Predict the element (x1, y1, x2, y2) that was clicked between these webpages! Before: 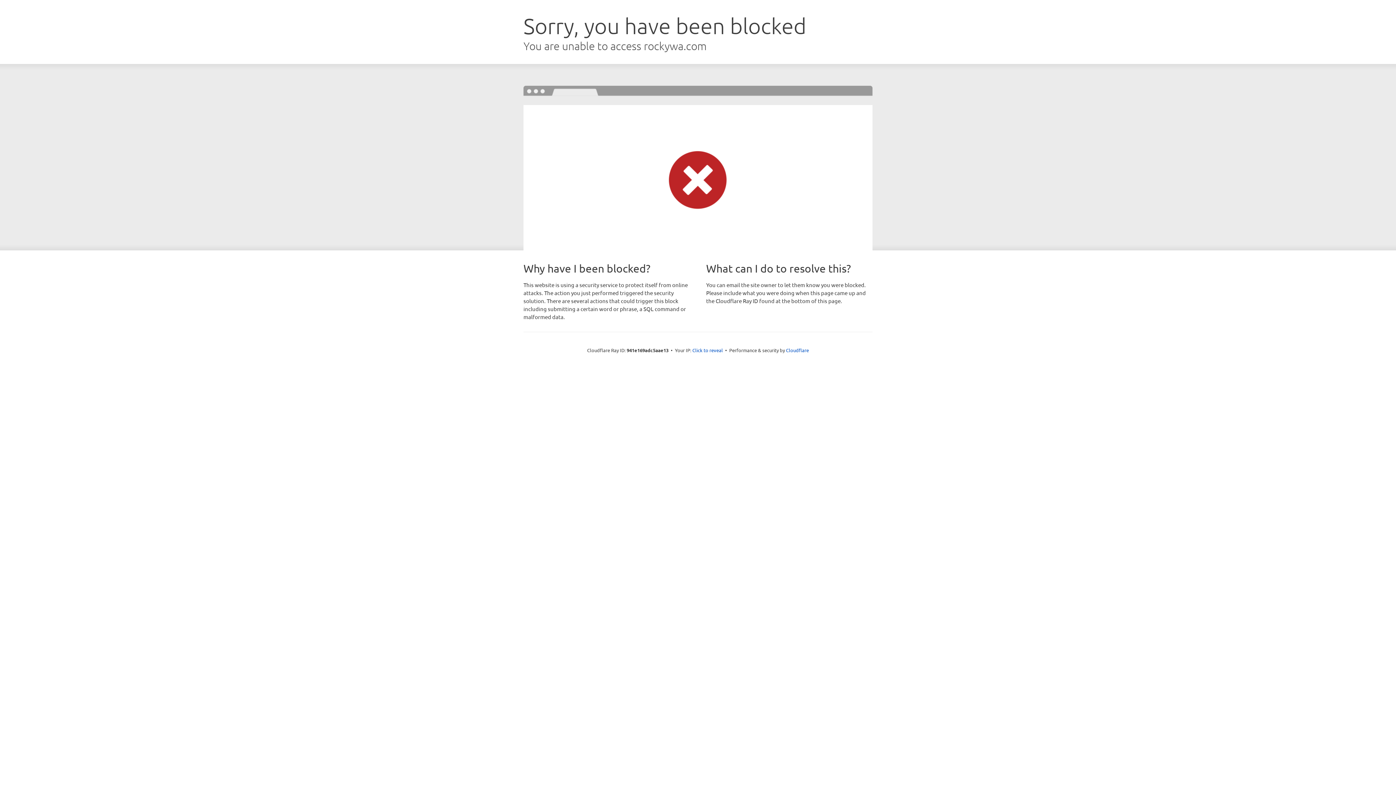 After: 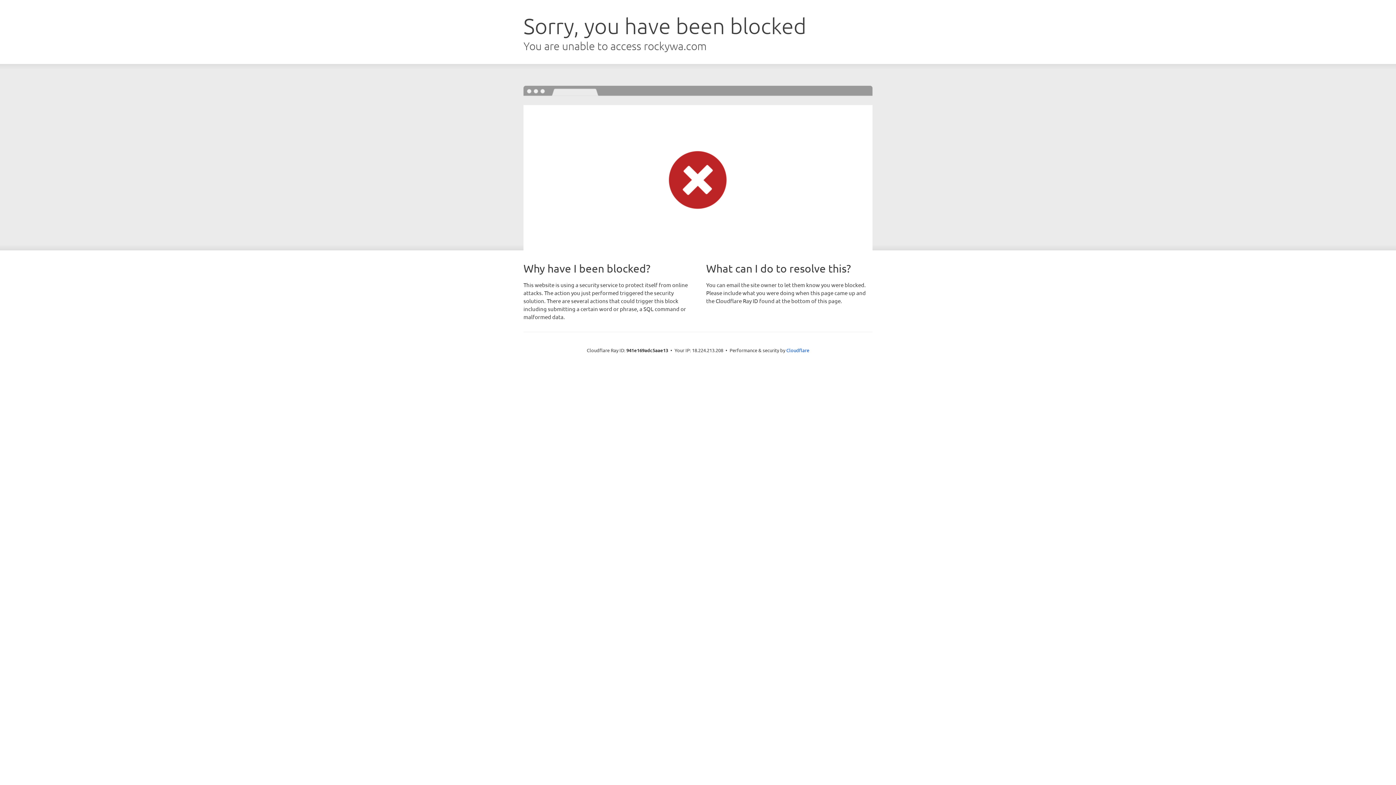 Action: label: Click to reveal bbox: (692, 346, 723, 353)